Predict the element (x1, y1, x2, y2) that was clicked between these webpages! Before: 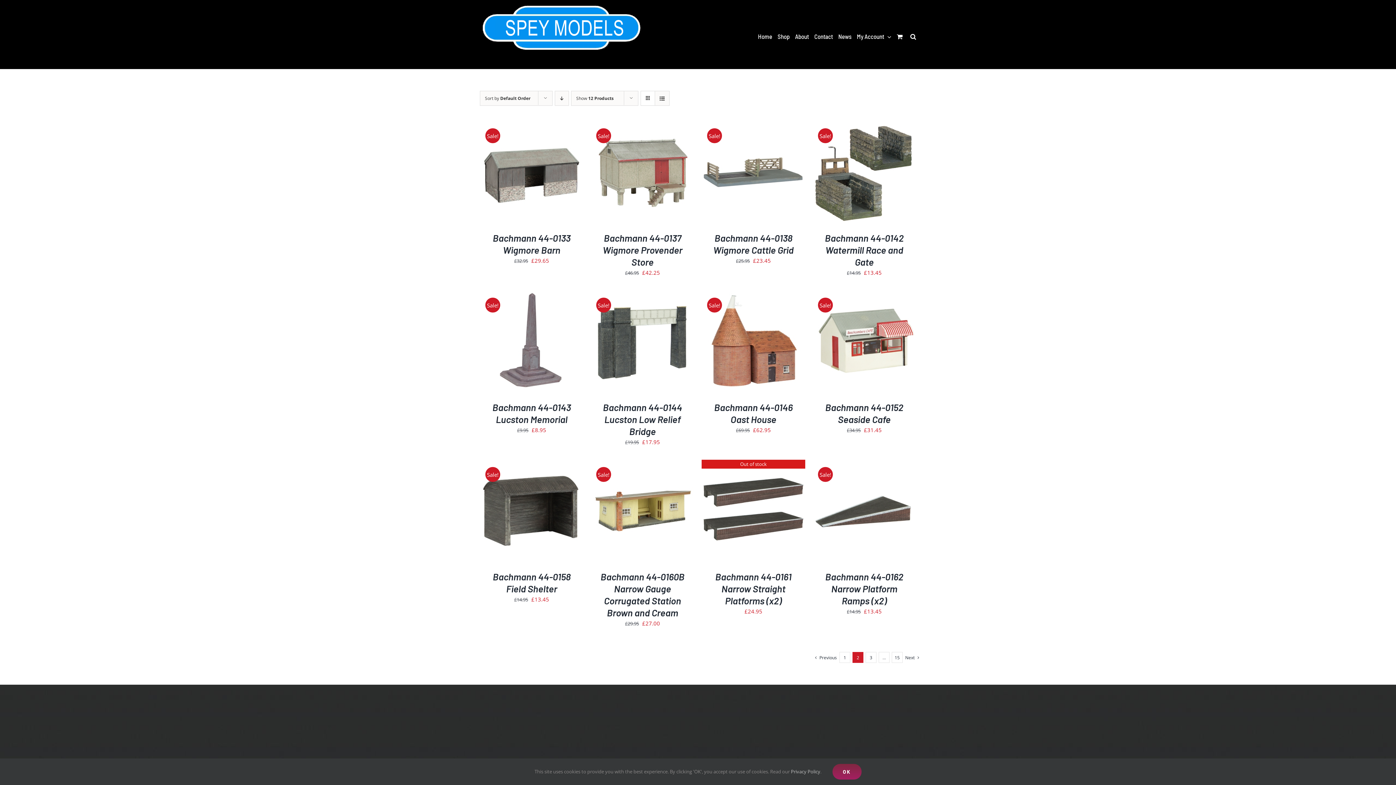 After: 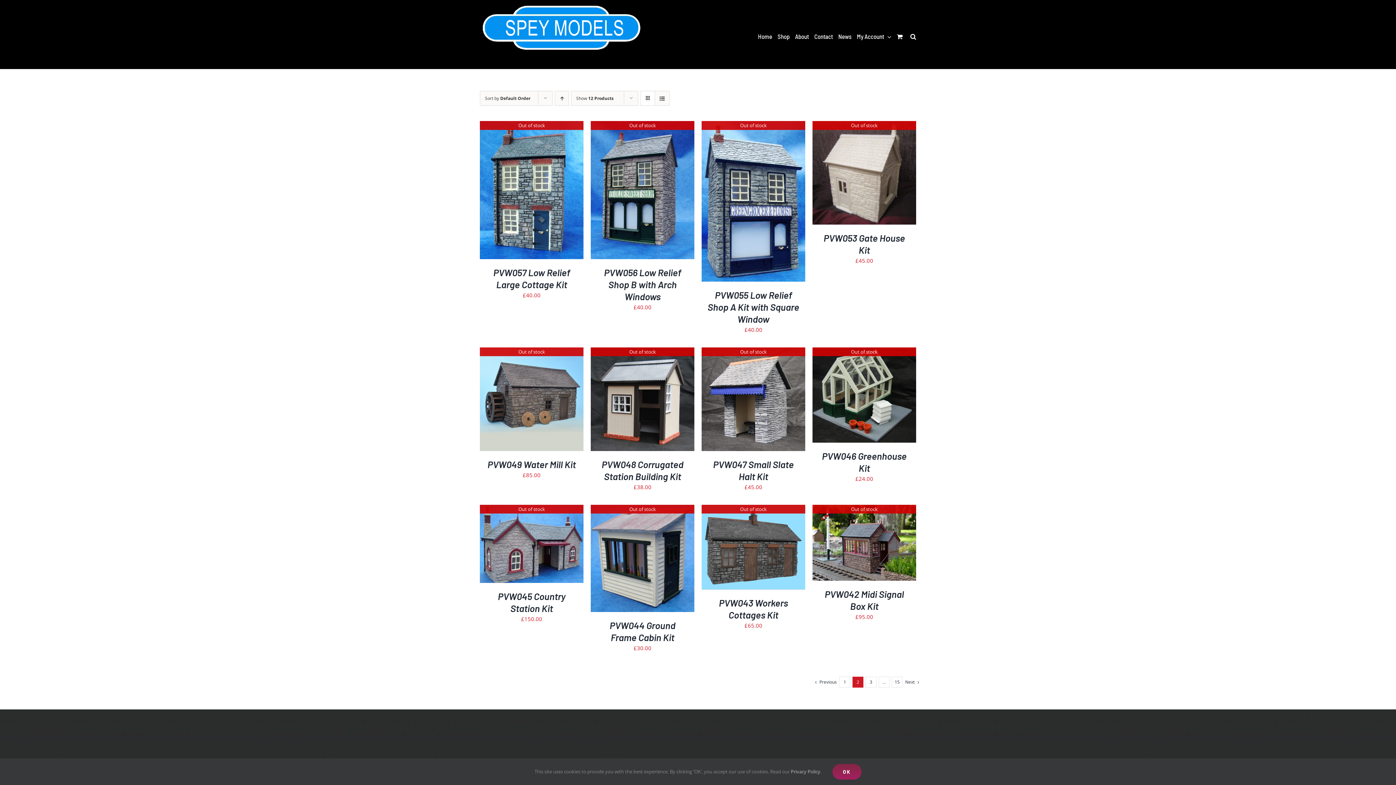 Action: label: Descending order bbox: (554, 90, 569, 105)